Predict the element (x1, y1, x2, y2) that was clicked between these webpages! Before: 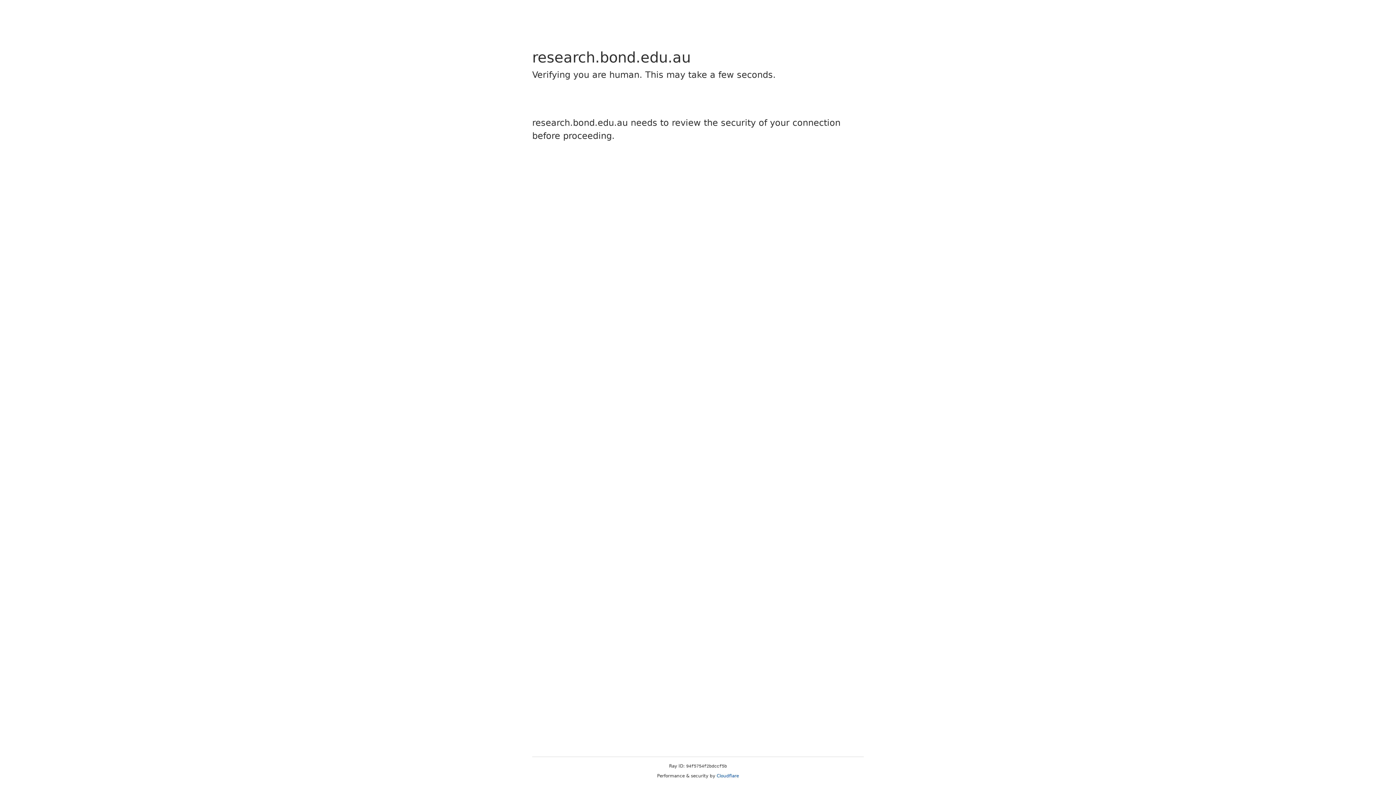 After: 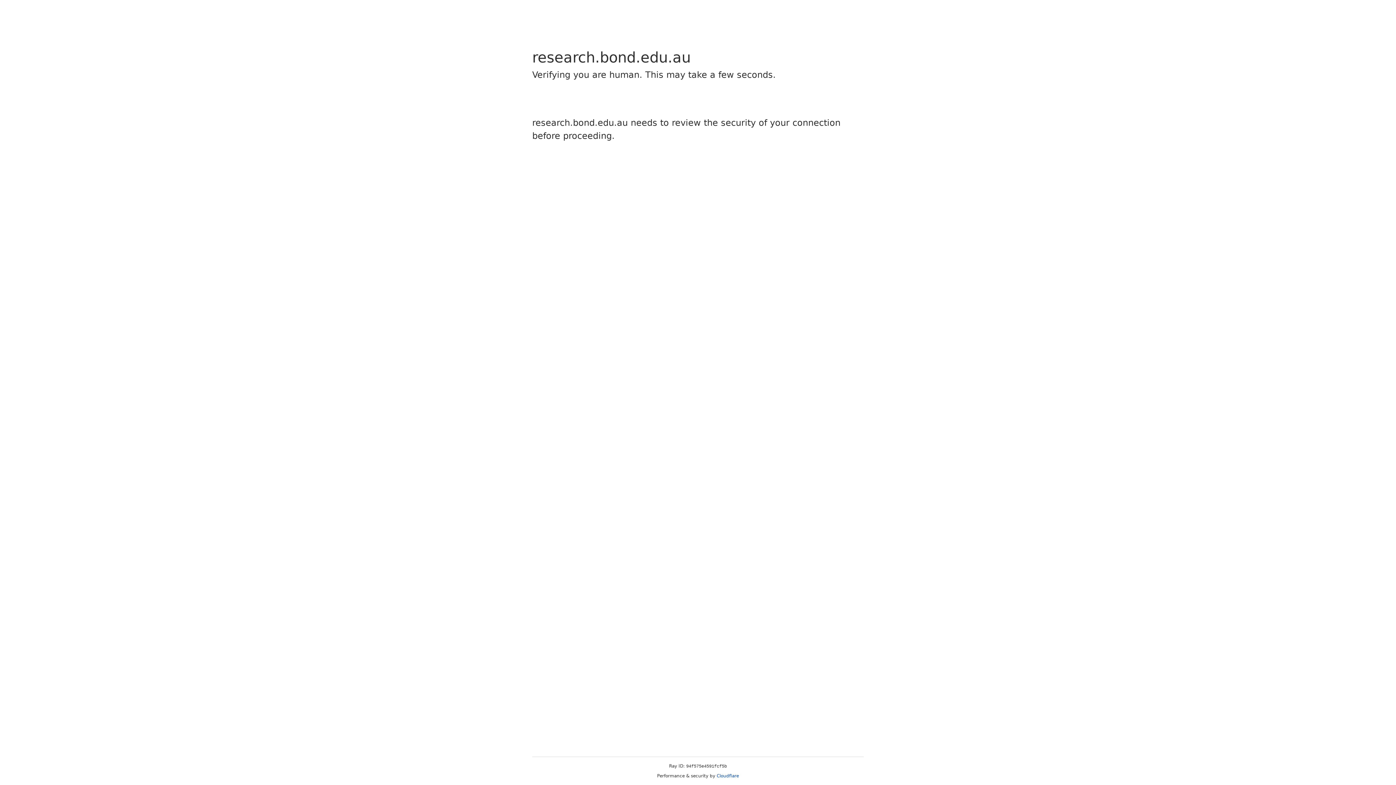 Action: label: Cloudflare bbox: (716, 773, 739, 778)